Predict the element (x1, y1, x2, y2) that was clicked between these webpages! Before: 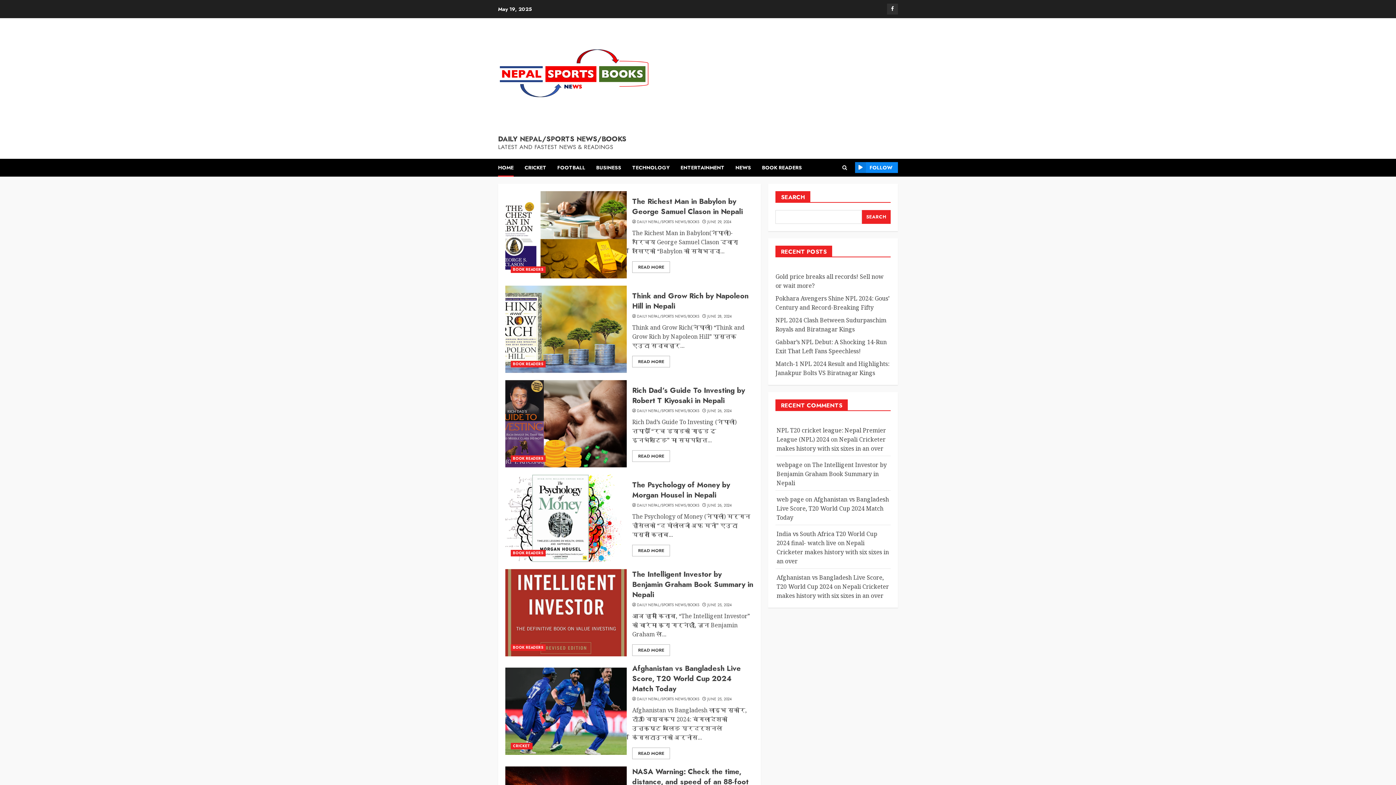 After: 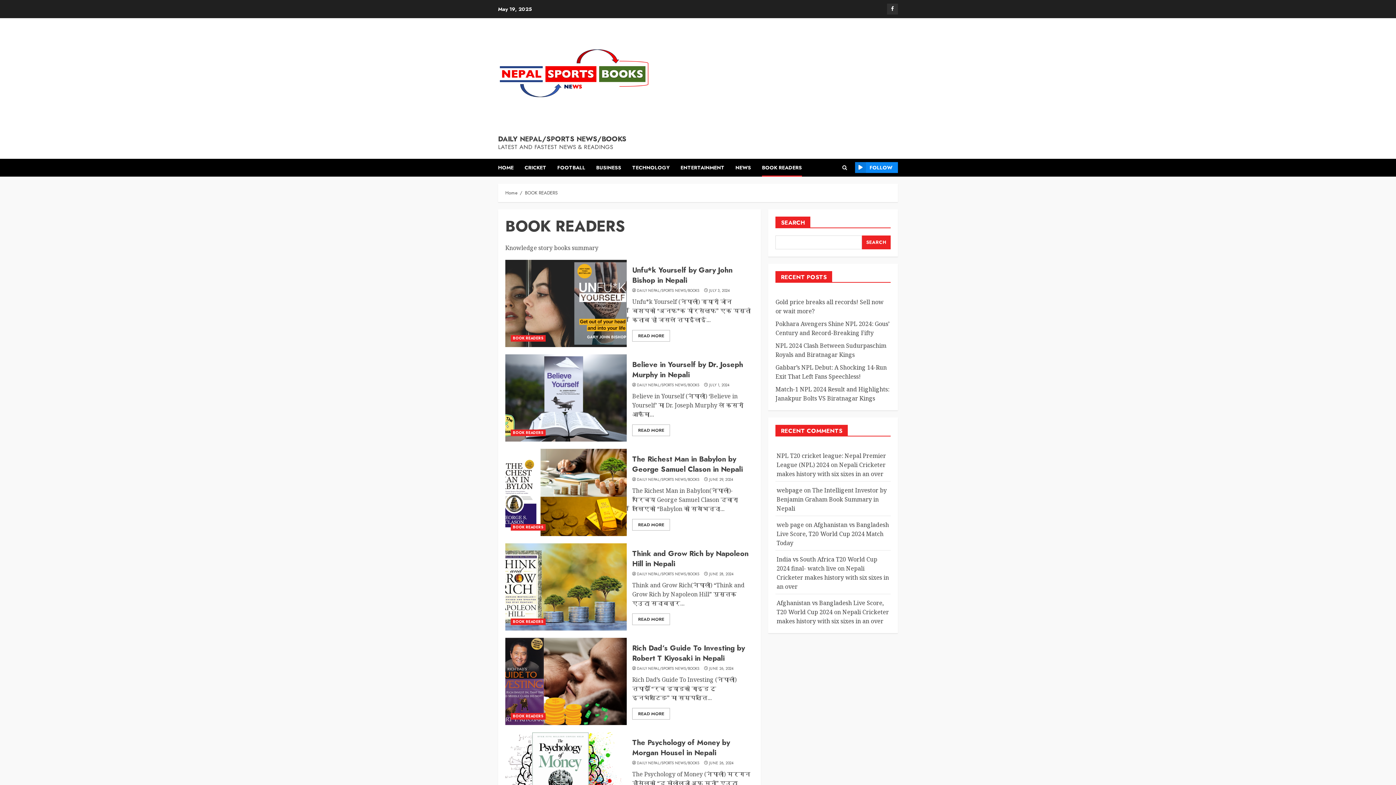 Action: label: BOOK READERS bbox: (510, 361, 545, 367)